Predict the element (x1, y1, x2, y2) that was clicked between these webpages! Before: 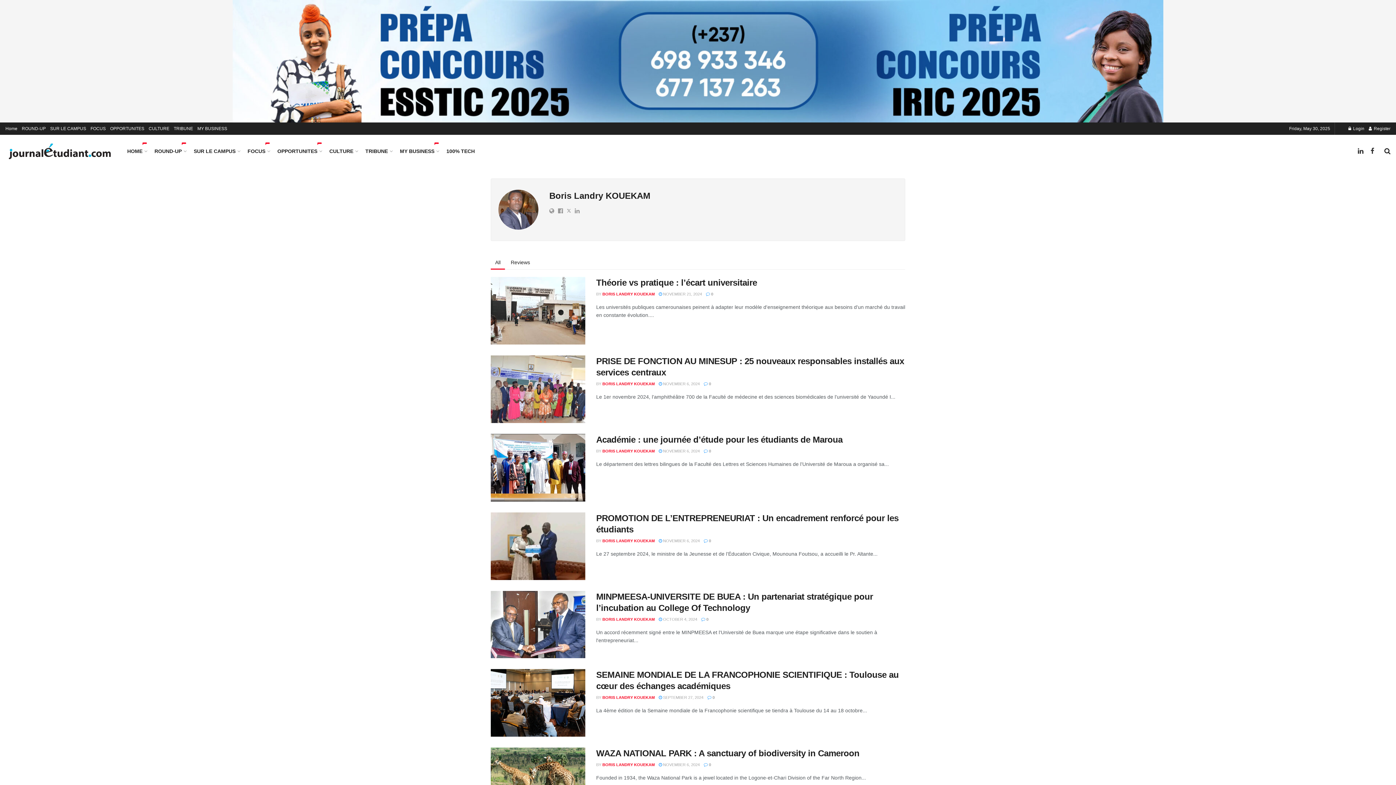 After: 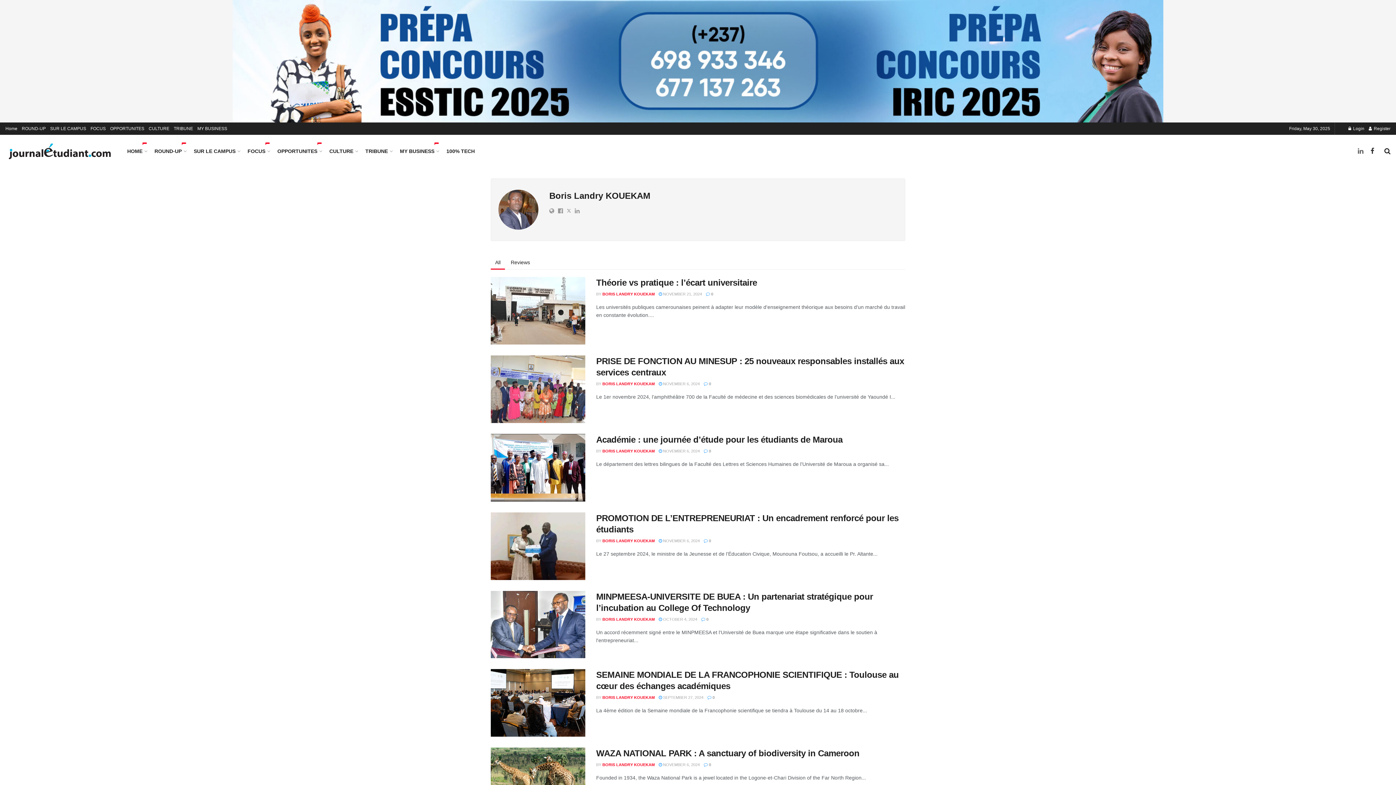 Action: label: Find us on LinkedIn bbox: (1358, 147, 1363, 155)